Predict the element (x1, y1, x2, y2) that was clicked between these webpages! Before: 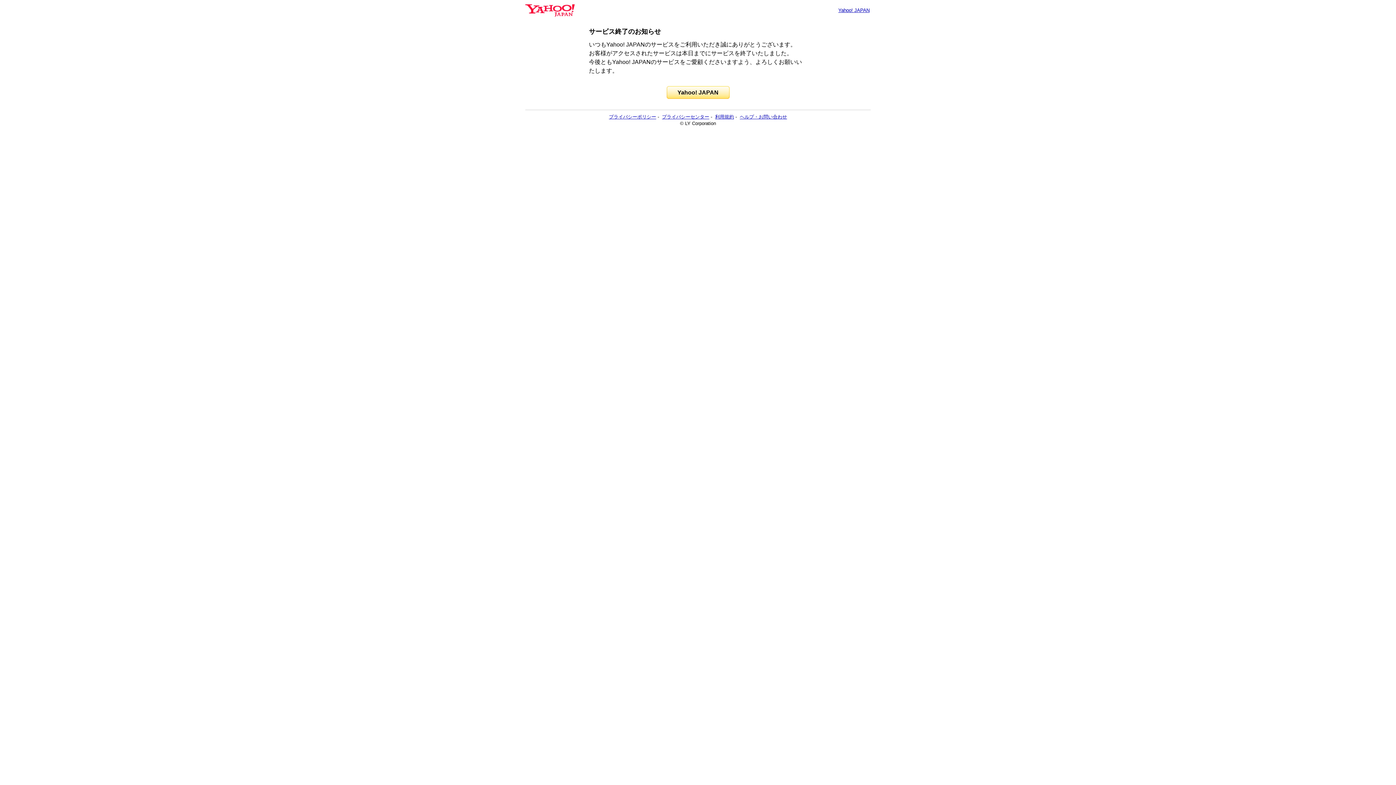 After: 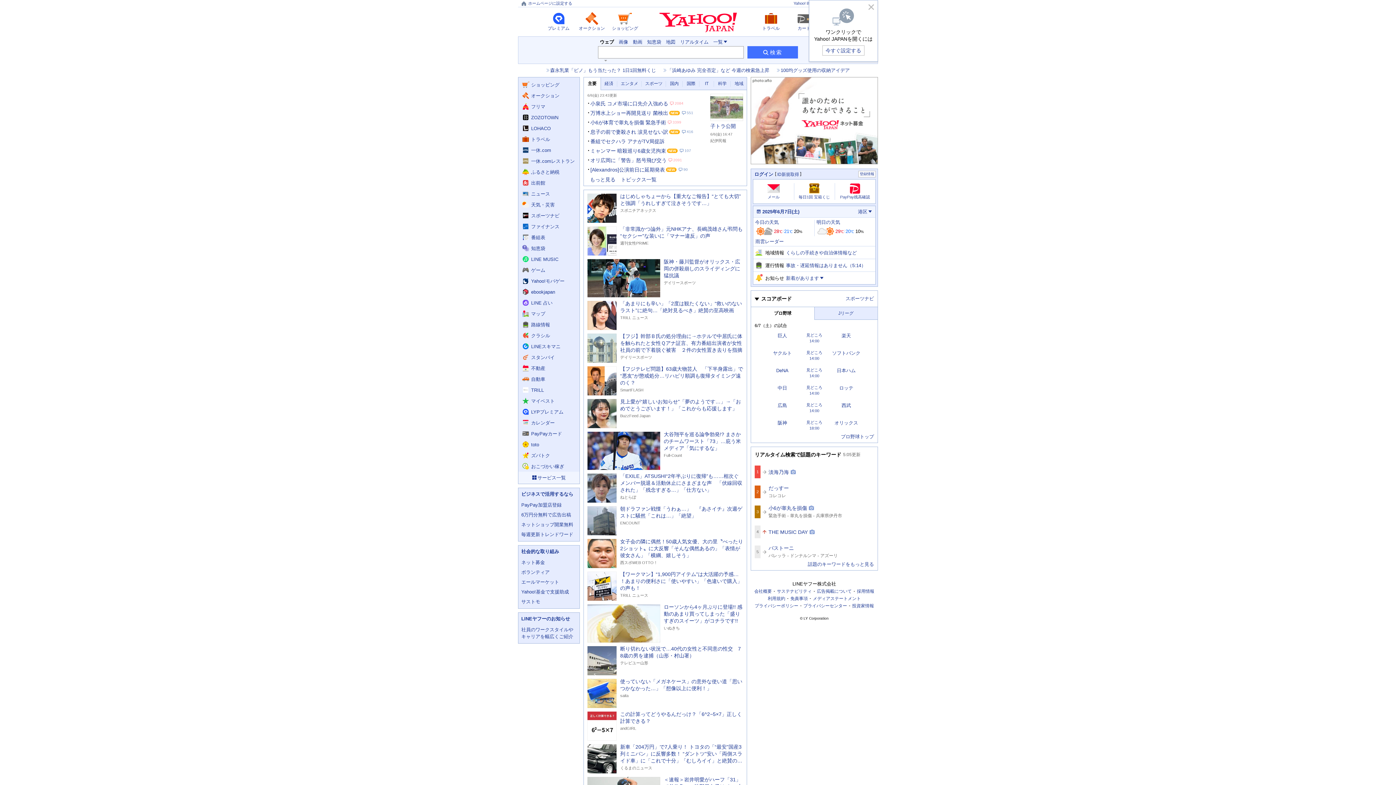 Action: bbox: (525, 6, 574, 13)